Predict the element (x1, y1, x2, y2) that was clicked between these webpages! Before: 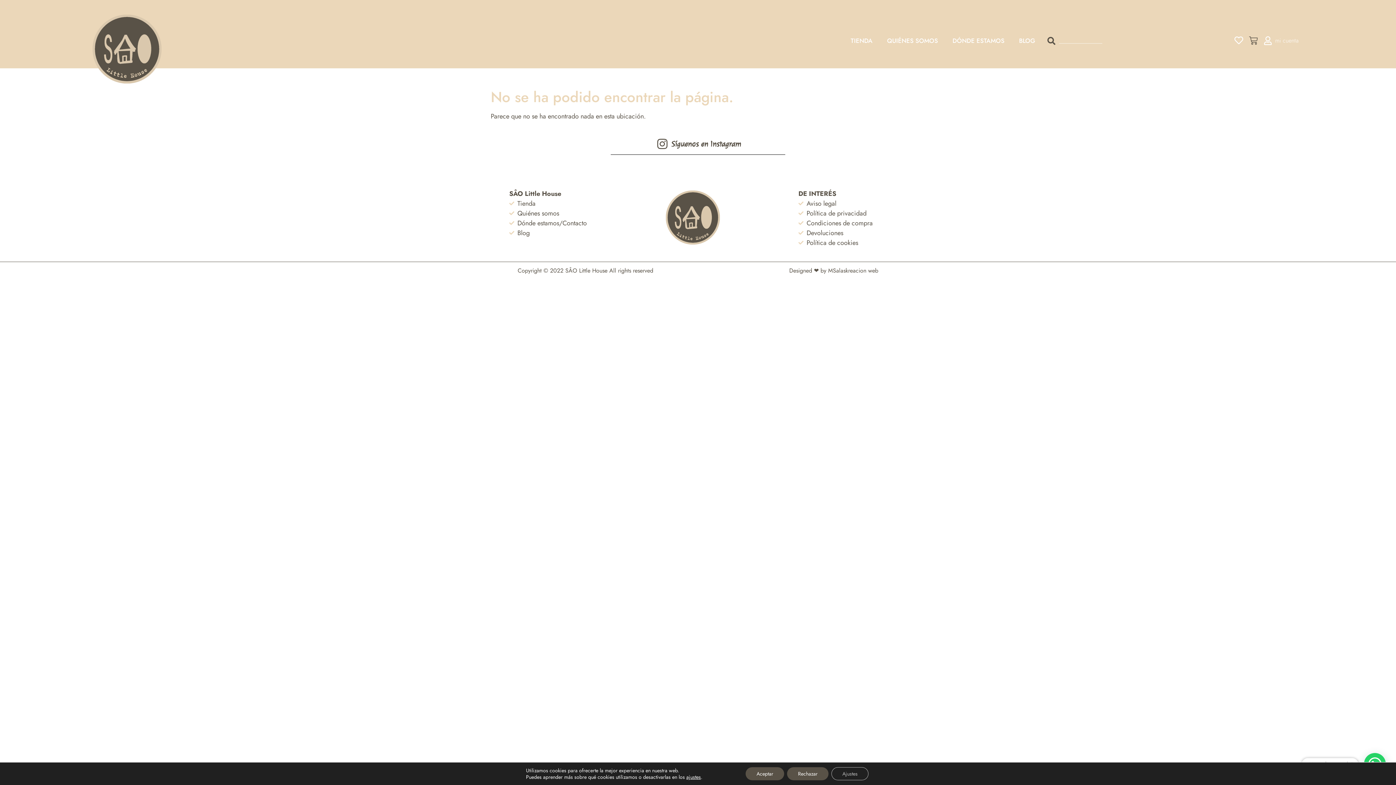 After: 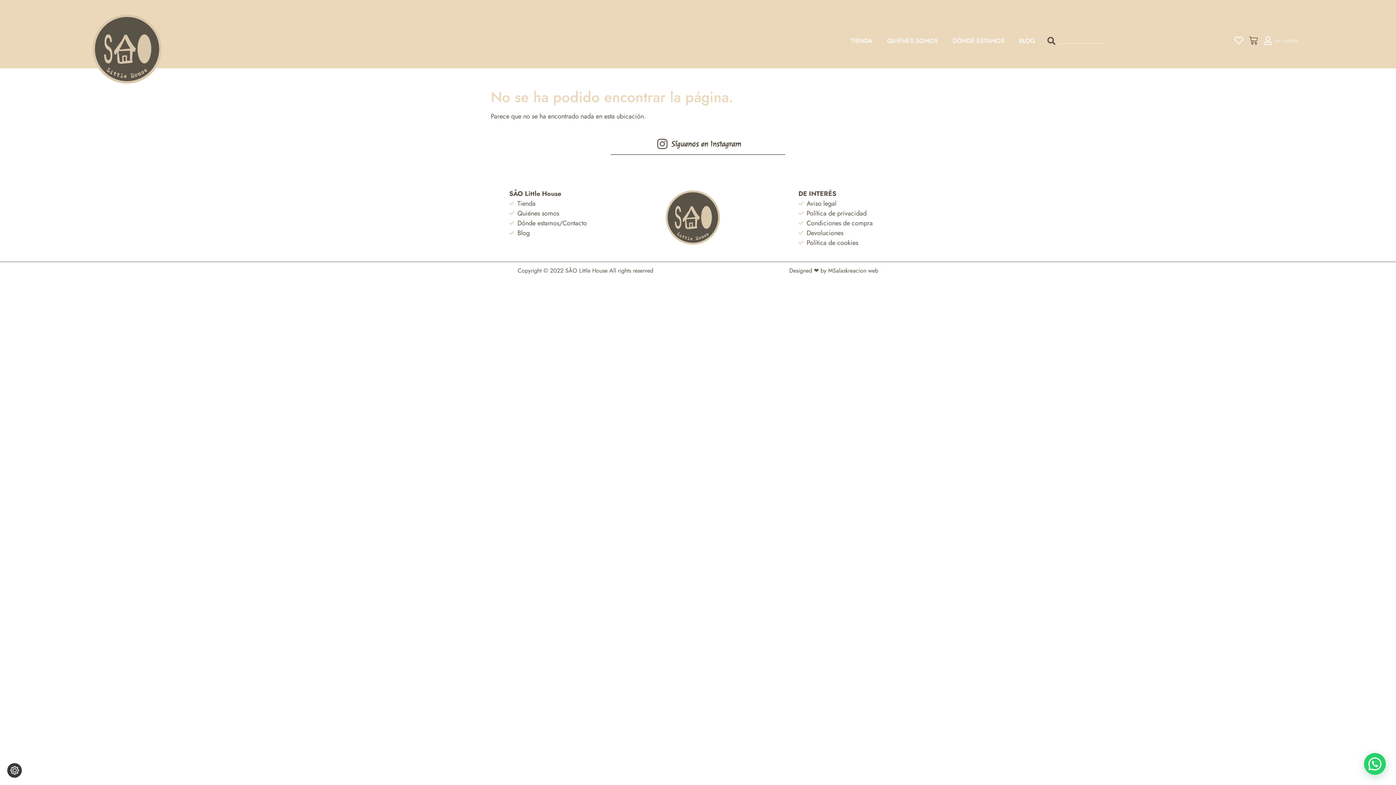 Action: bbox: (745, 767, 784, 780) label: Aceptar